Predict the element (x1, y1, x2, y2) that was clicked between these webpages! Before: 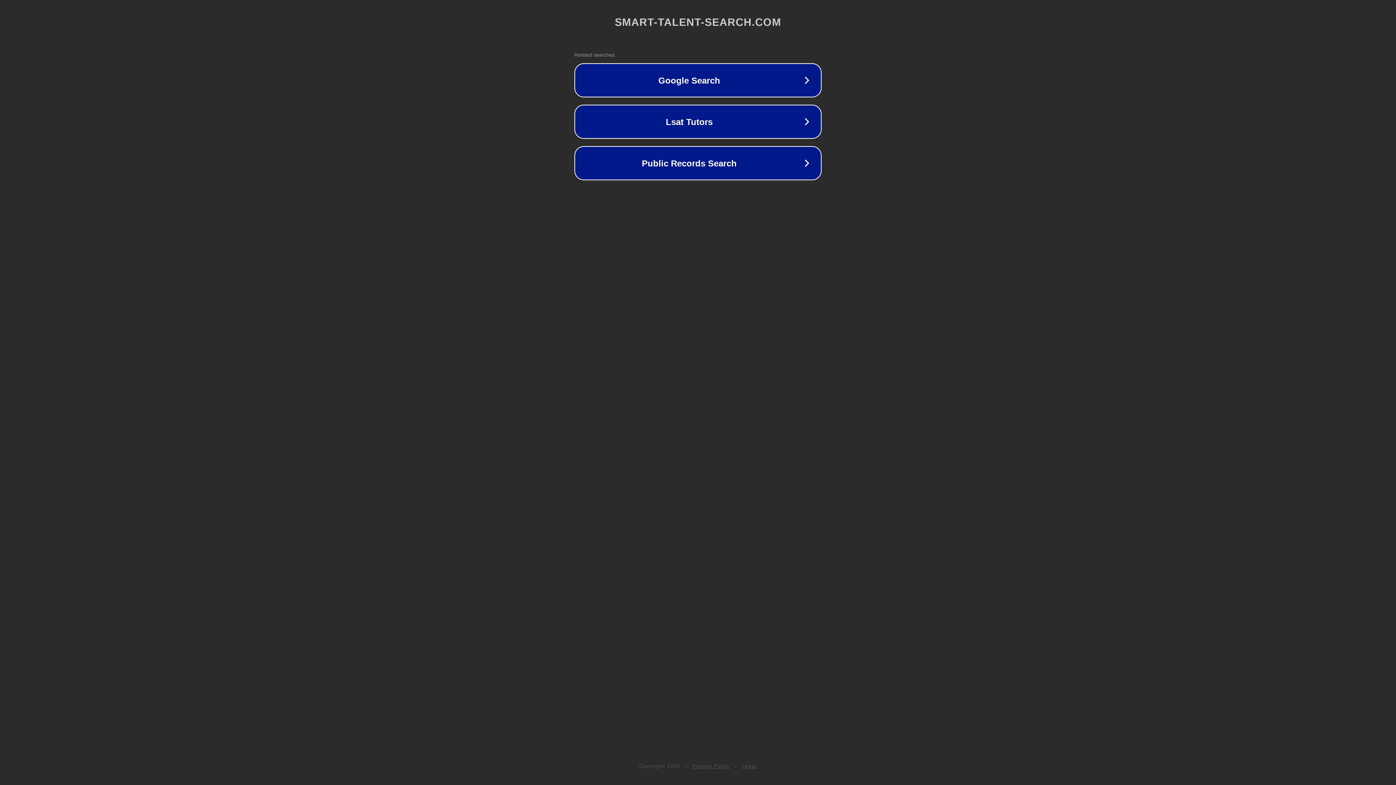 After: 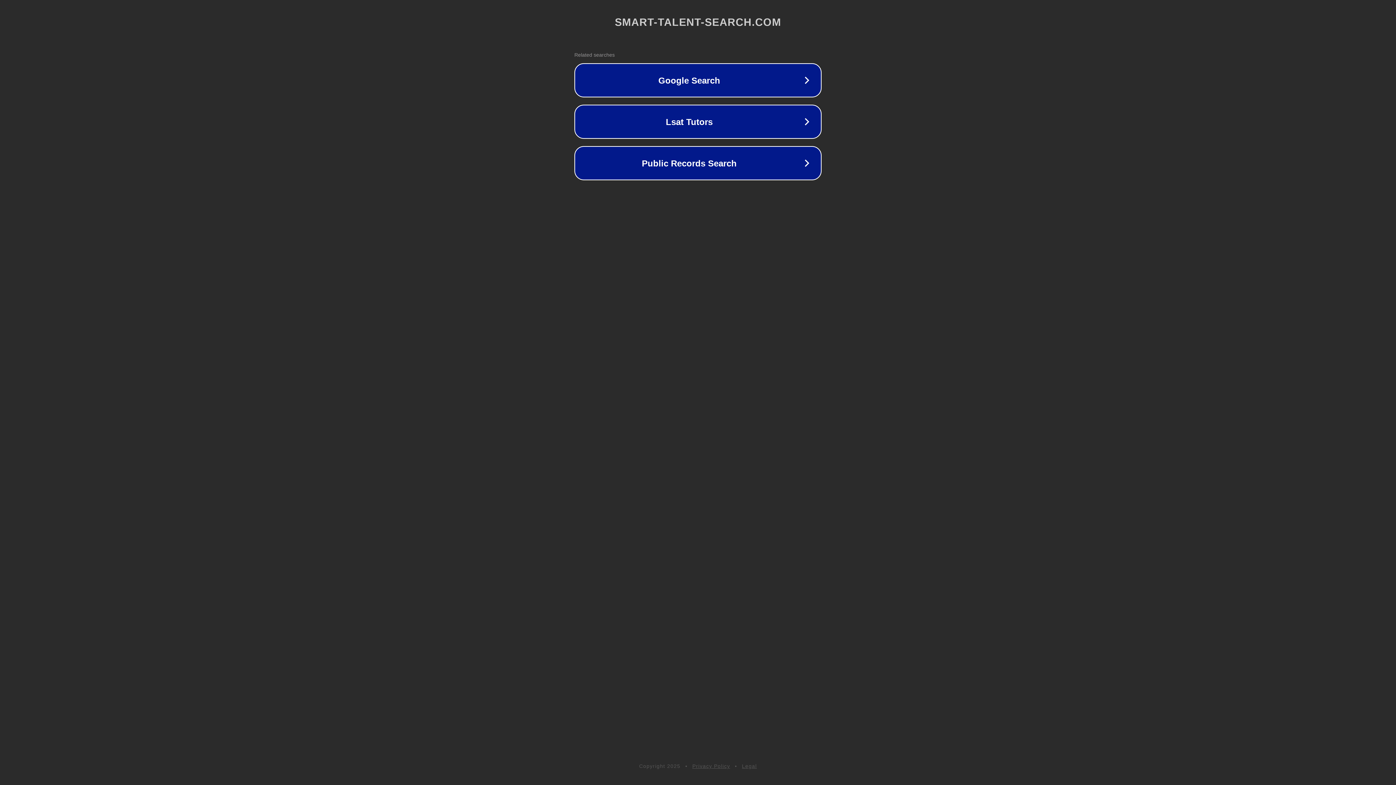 Action: bbox: (692, 763, 730, 769) label: Privacy Policy